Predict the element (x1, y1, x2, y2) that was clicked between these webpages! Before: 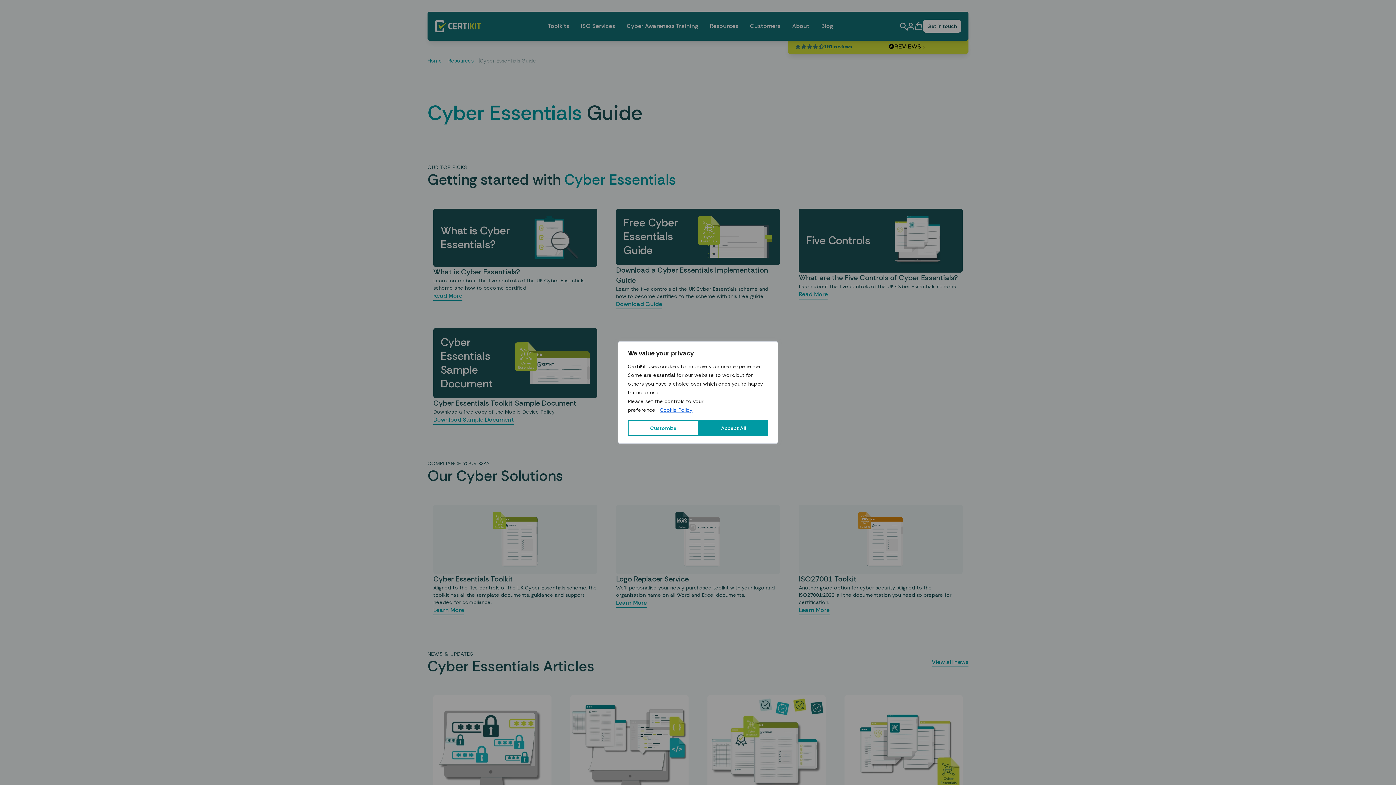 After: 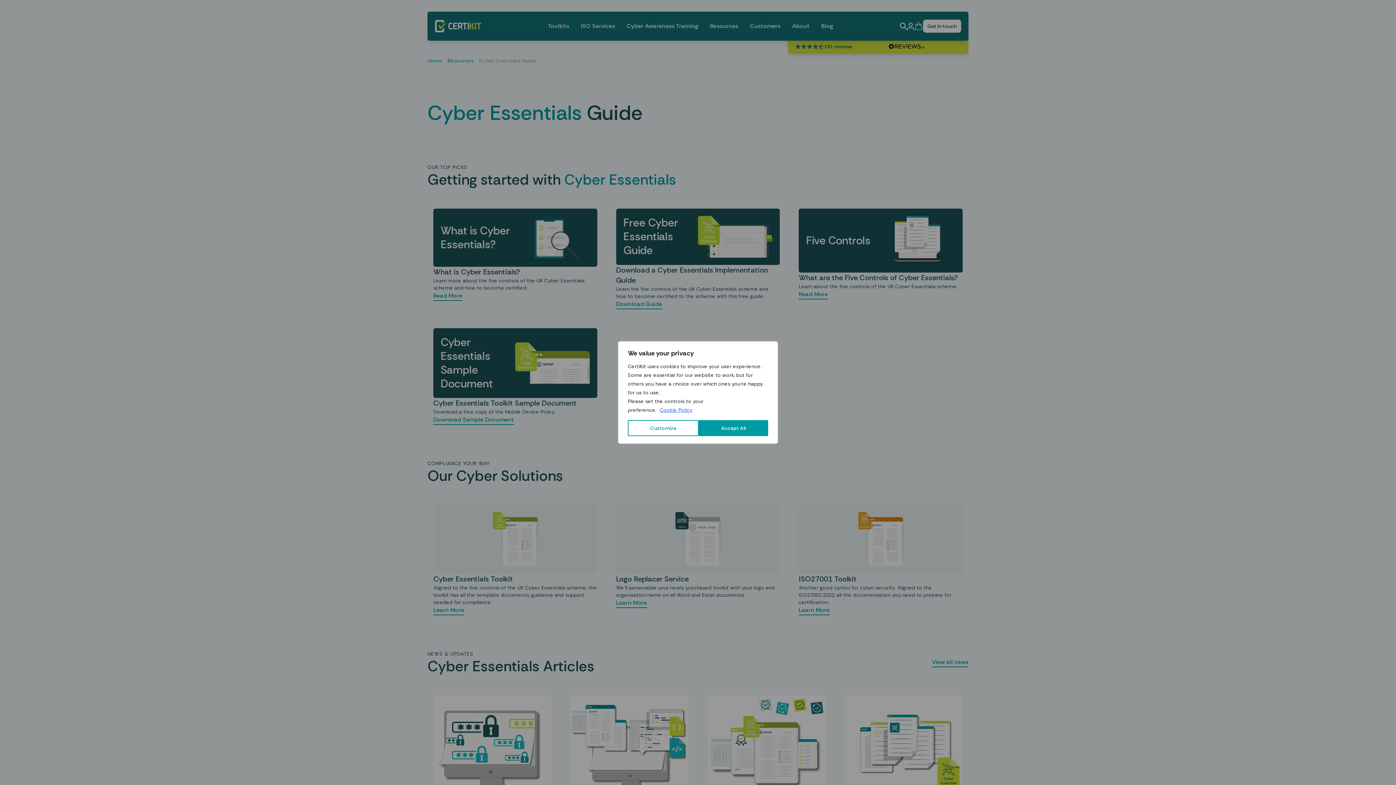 Action: label: Cookie Policy bbox: (659, 406, 693, 413)